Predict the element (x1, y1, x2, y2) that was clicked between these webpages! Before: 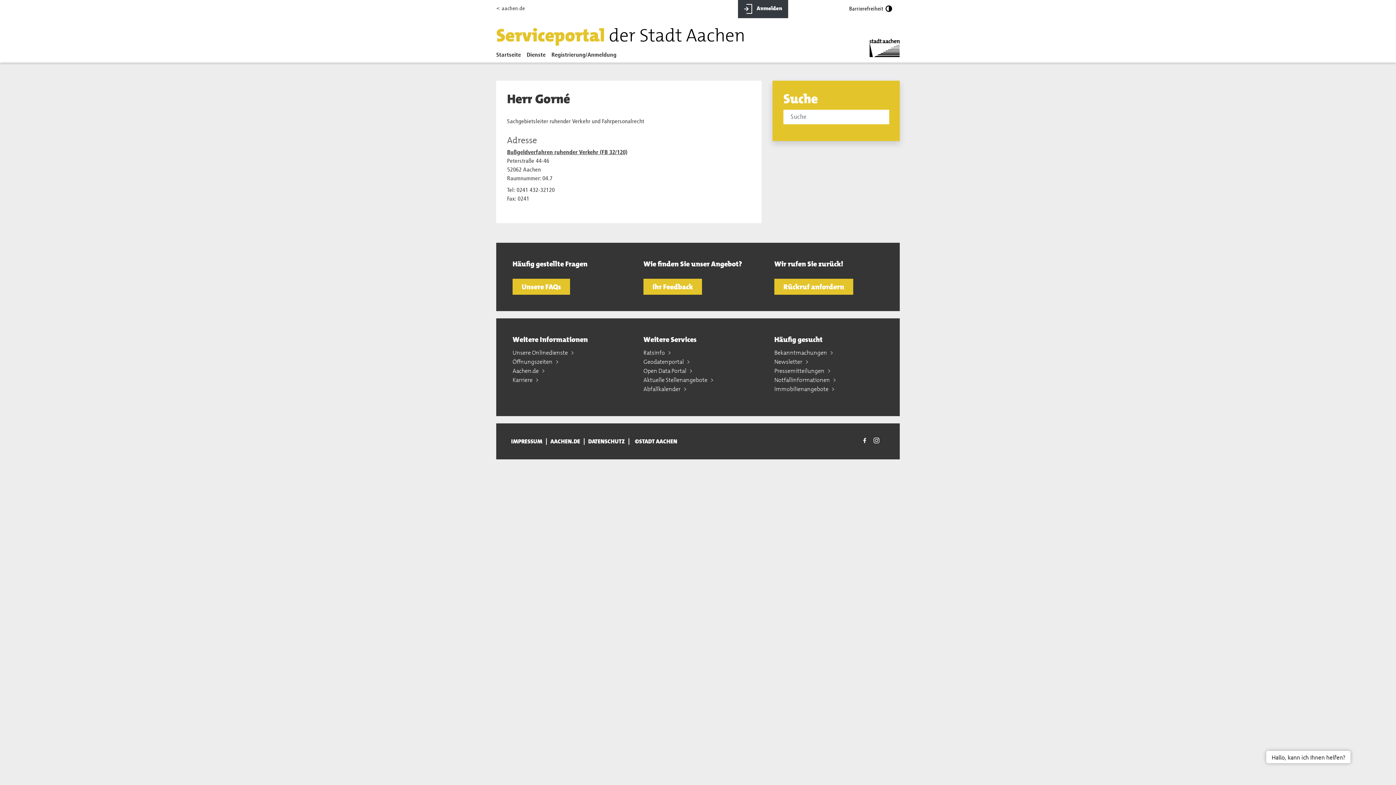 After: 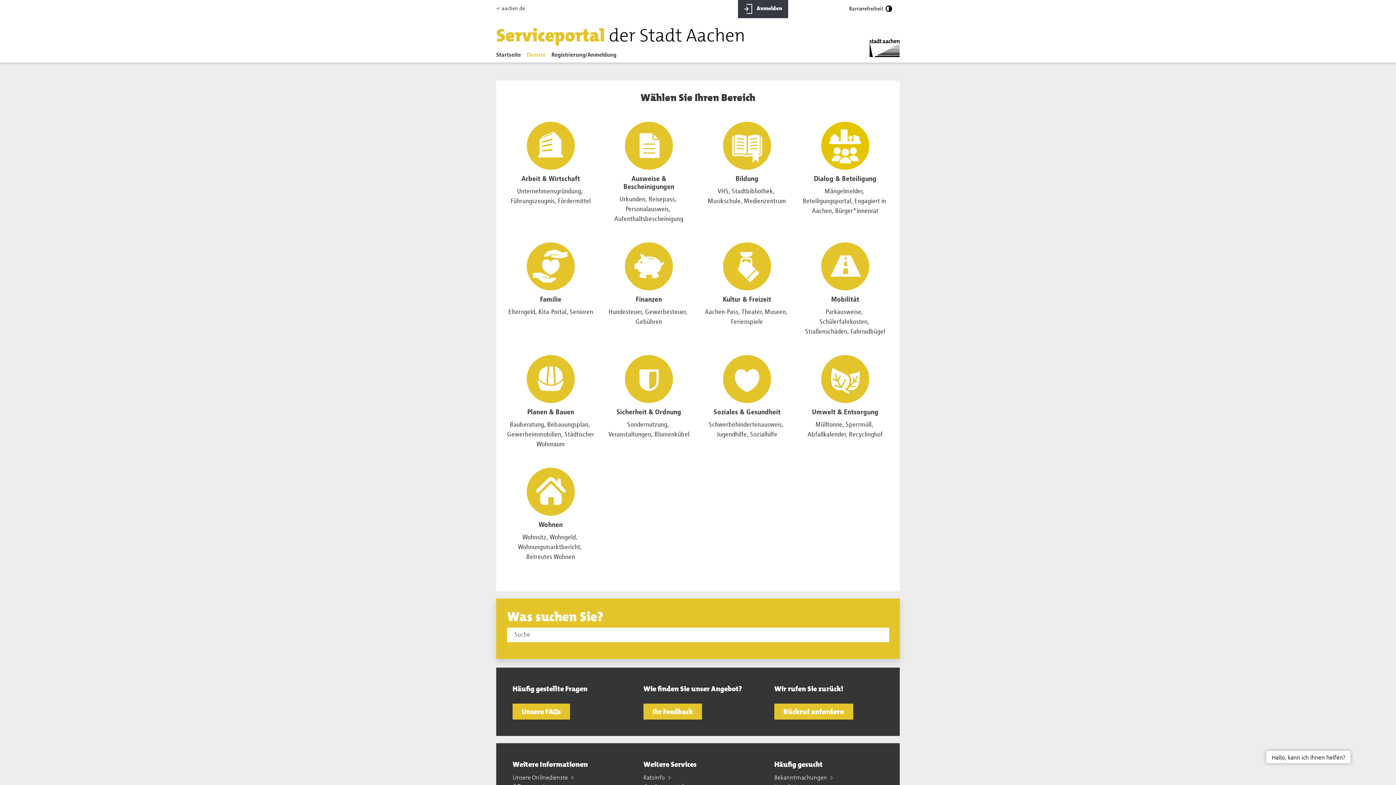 Action: label: Dienste bbox: (526, 50, 551, 62)